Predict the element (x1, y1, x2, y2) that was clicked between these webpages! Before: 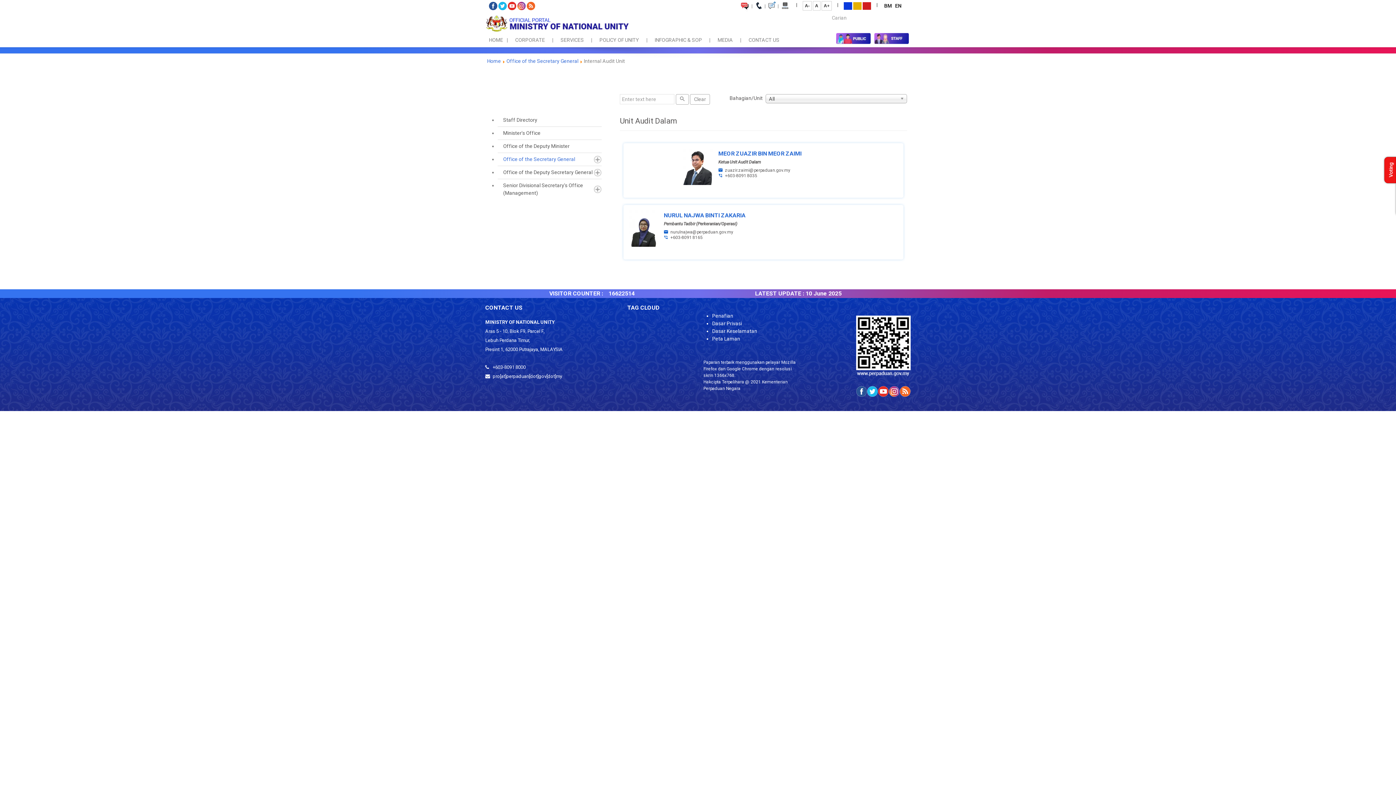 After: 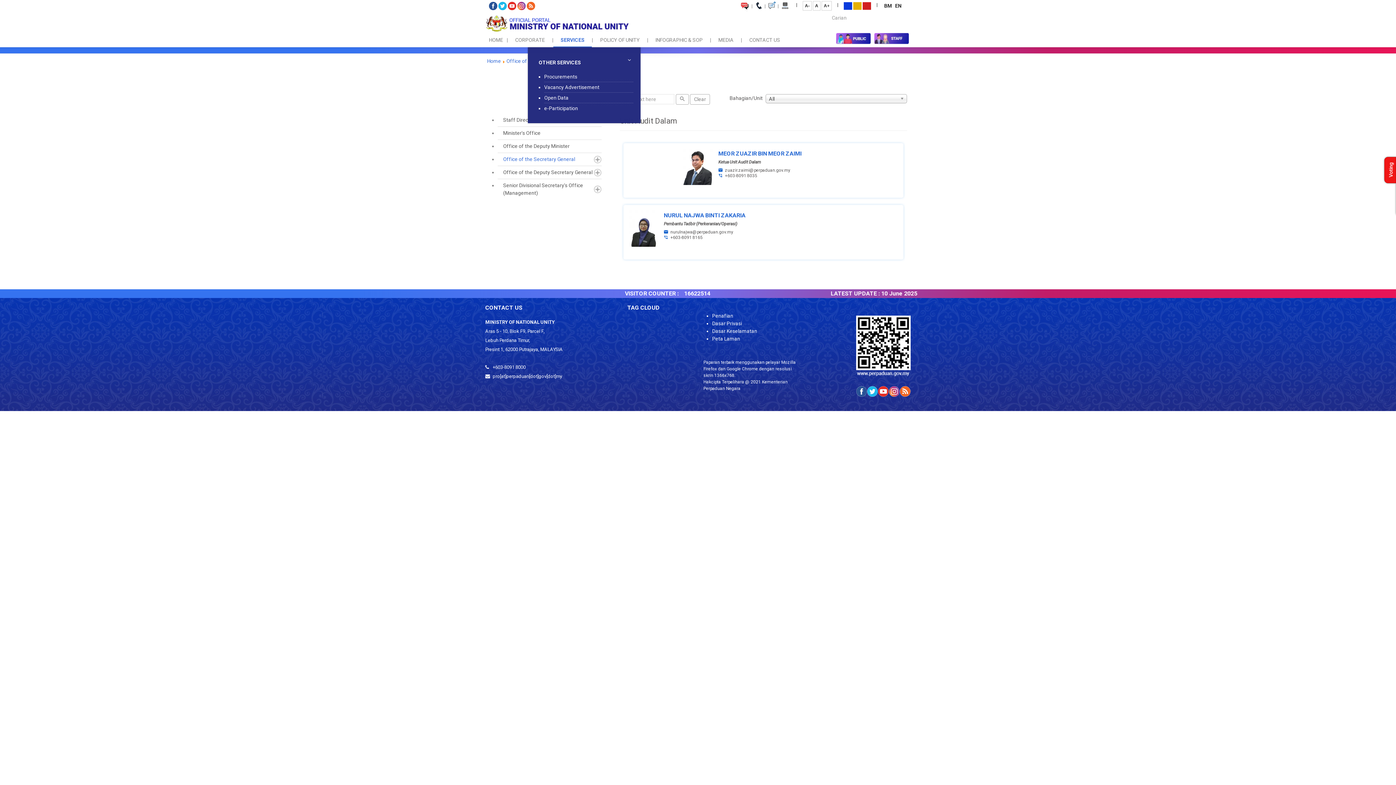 Action: label: SERVICES bbox: (553, 33, 591, 47)